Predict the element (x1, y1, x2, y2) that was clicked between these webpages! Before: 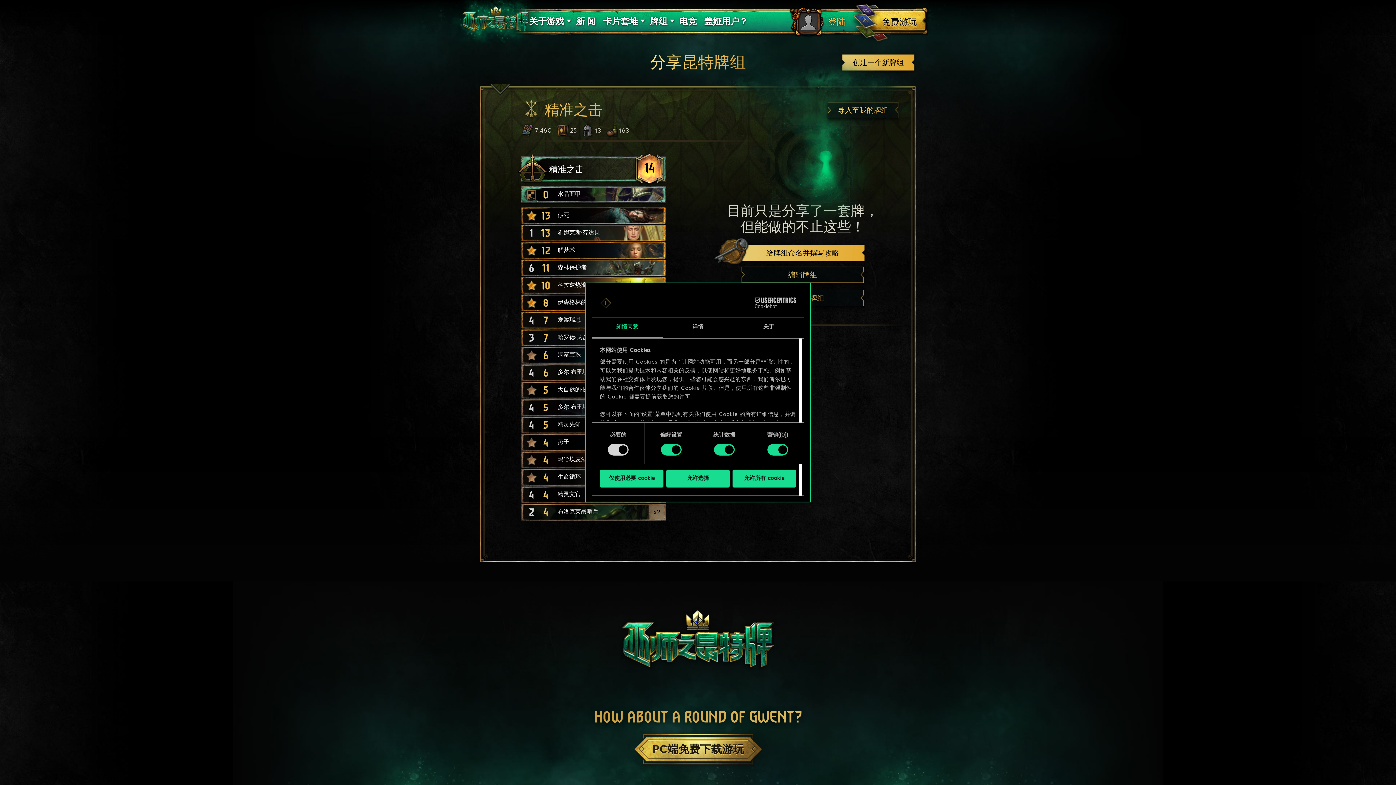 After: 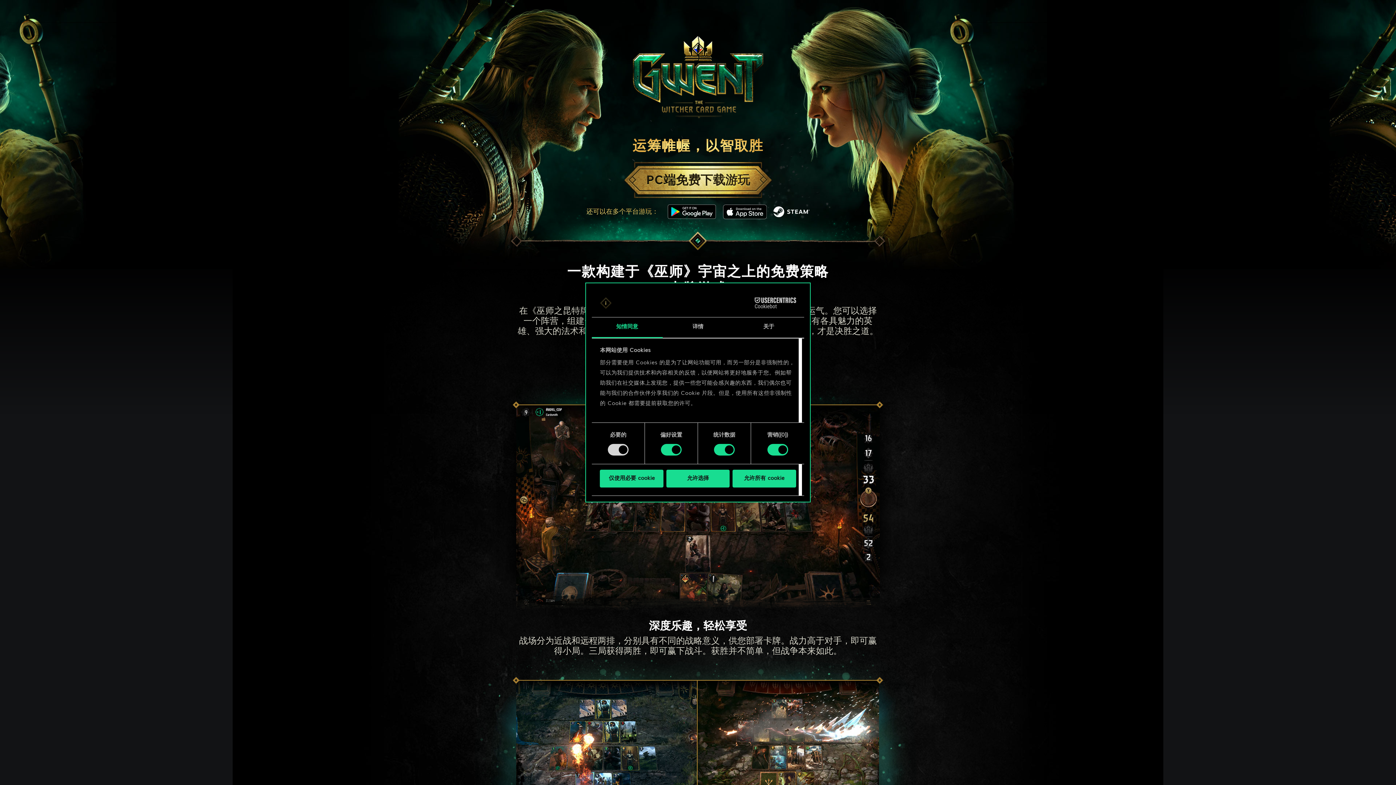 Action: label: 关于游戏 bbox: (525, 12, 572, 30)